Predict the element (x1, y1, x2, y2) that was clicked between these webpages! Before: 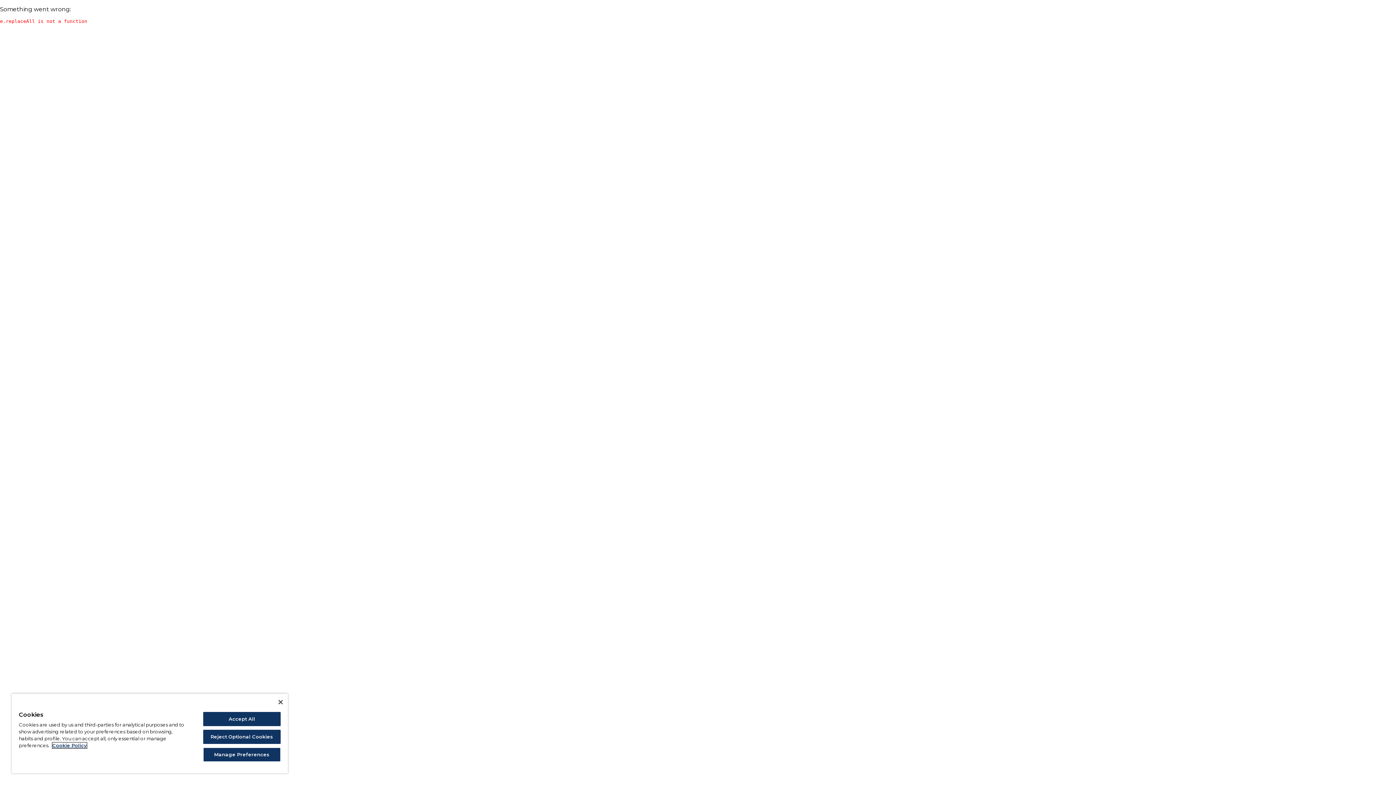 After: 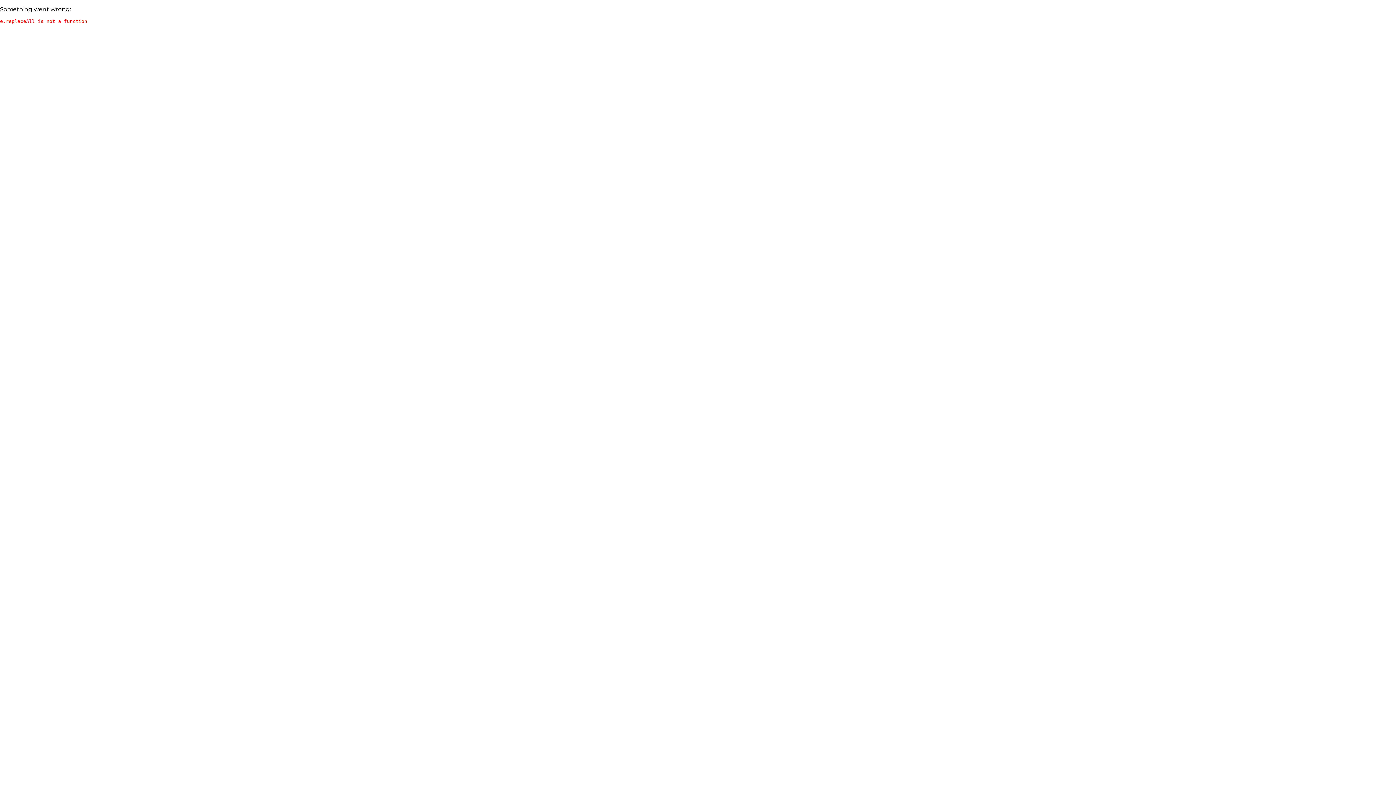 Action: bbox: (203, 712, 280, 726) label: Accept All